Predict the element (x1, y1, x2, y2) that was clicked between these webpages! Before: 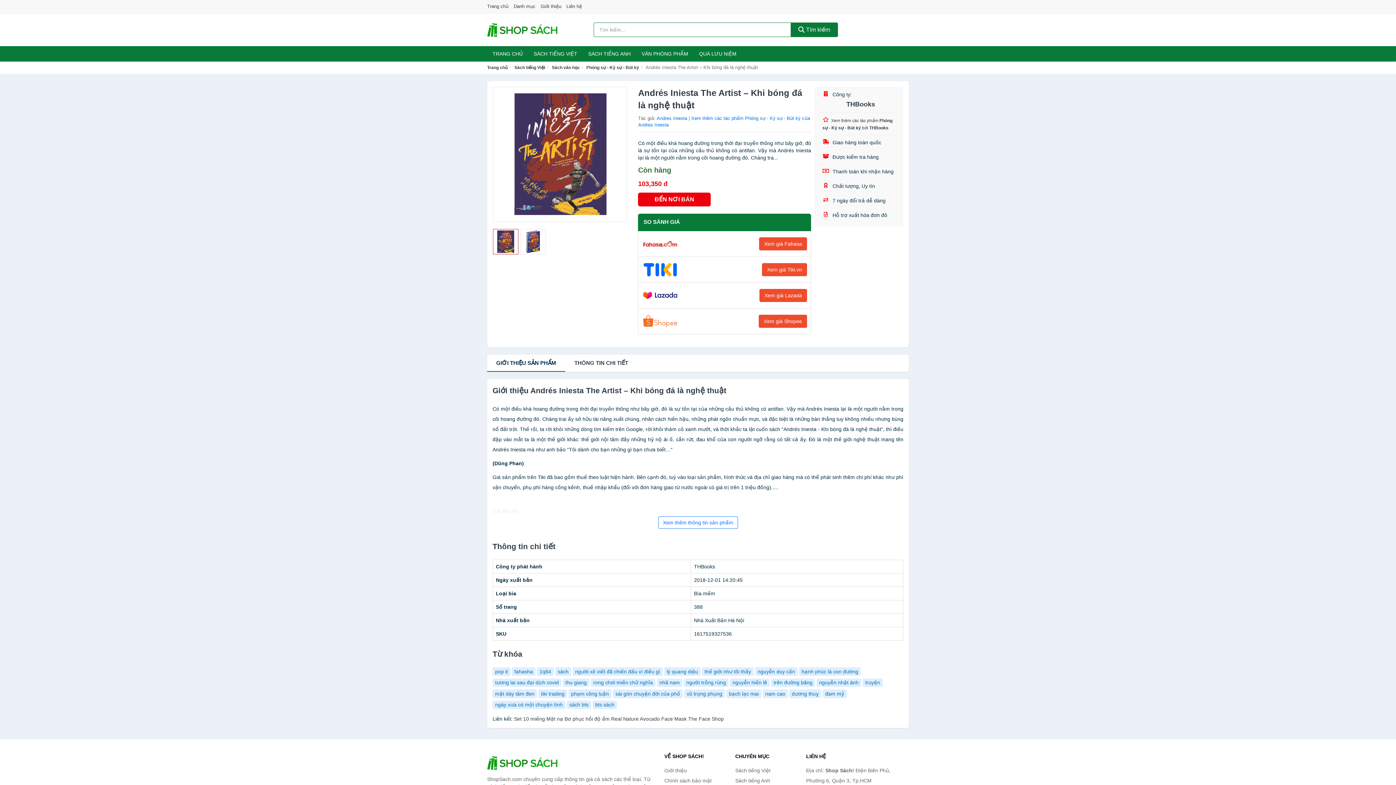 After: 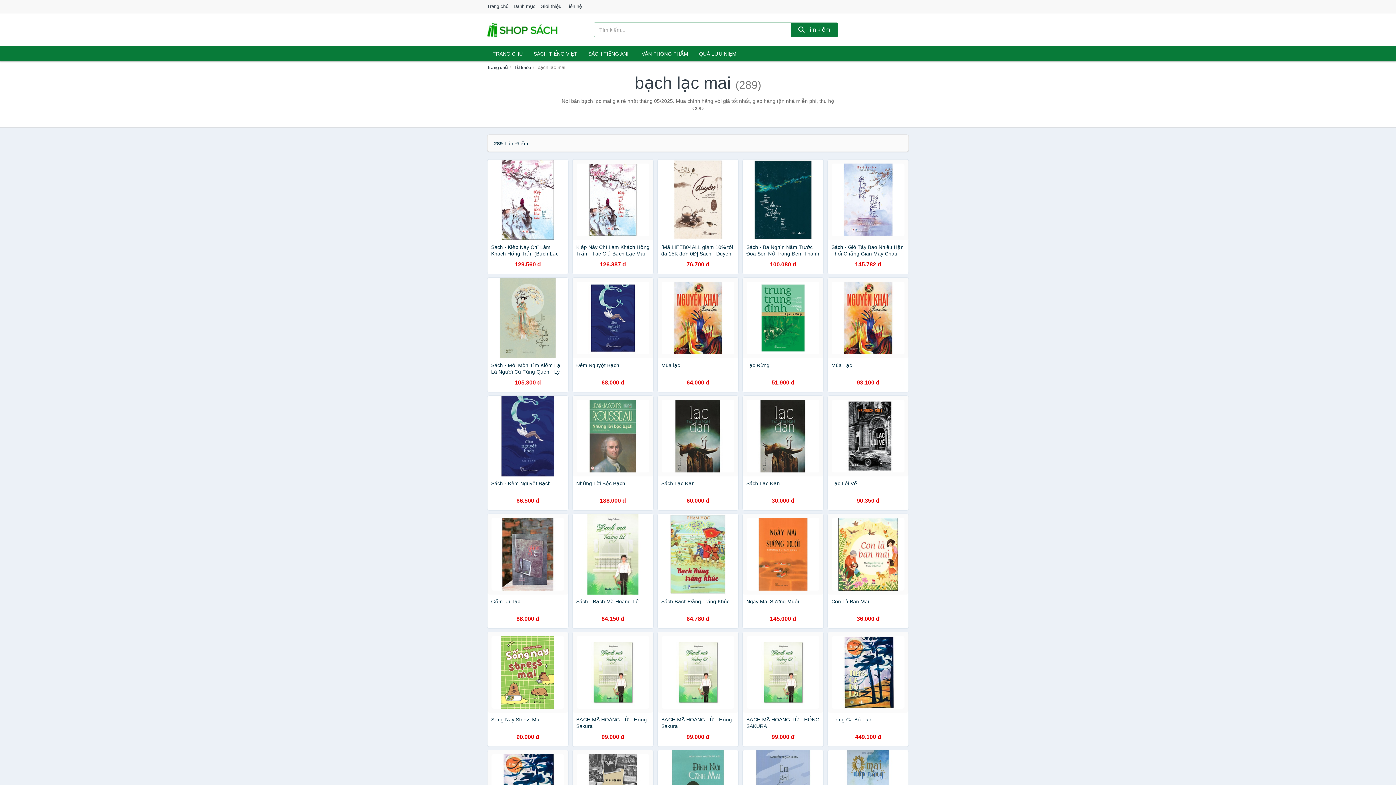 Action: bbox: (726, 689, 761, 698) label: bạch lạc mai